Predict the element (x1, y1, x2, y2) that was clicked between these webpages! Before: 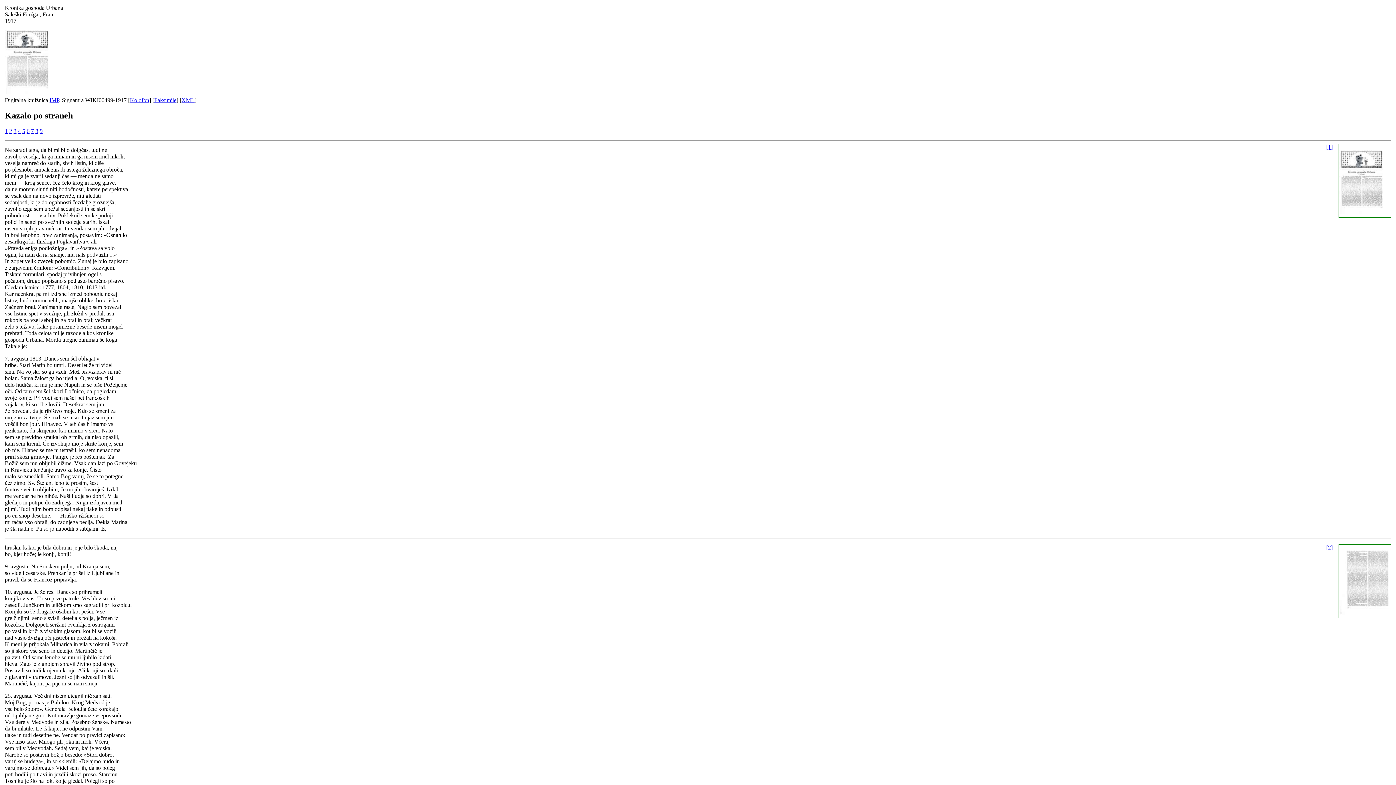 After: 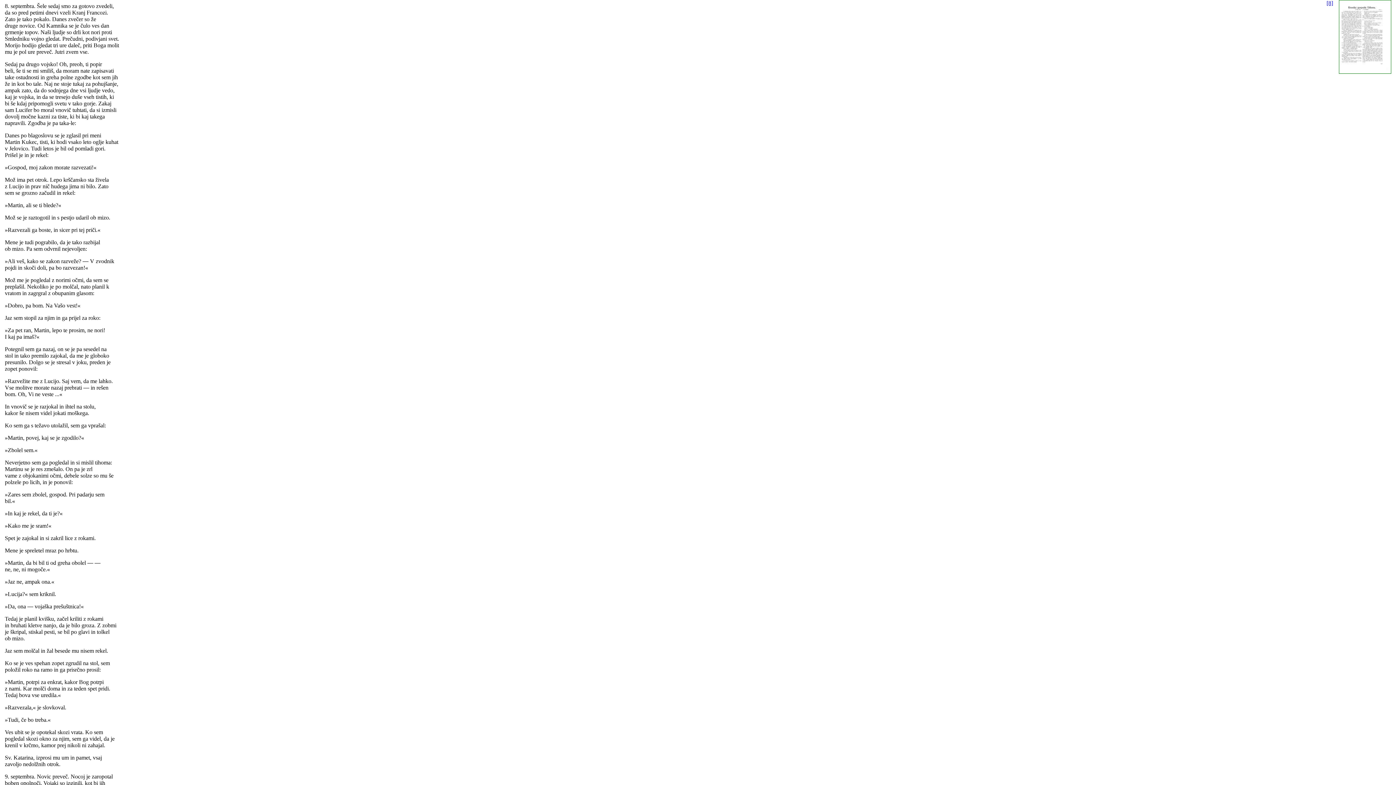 Action: bbox: (35, 128, 38, 134) label: 8